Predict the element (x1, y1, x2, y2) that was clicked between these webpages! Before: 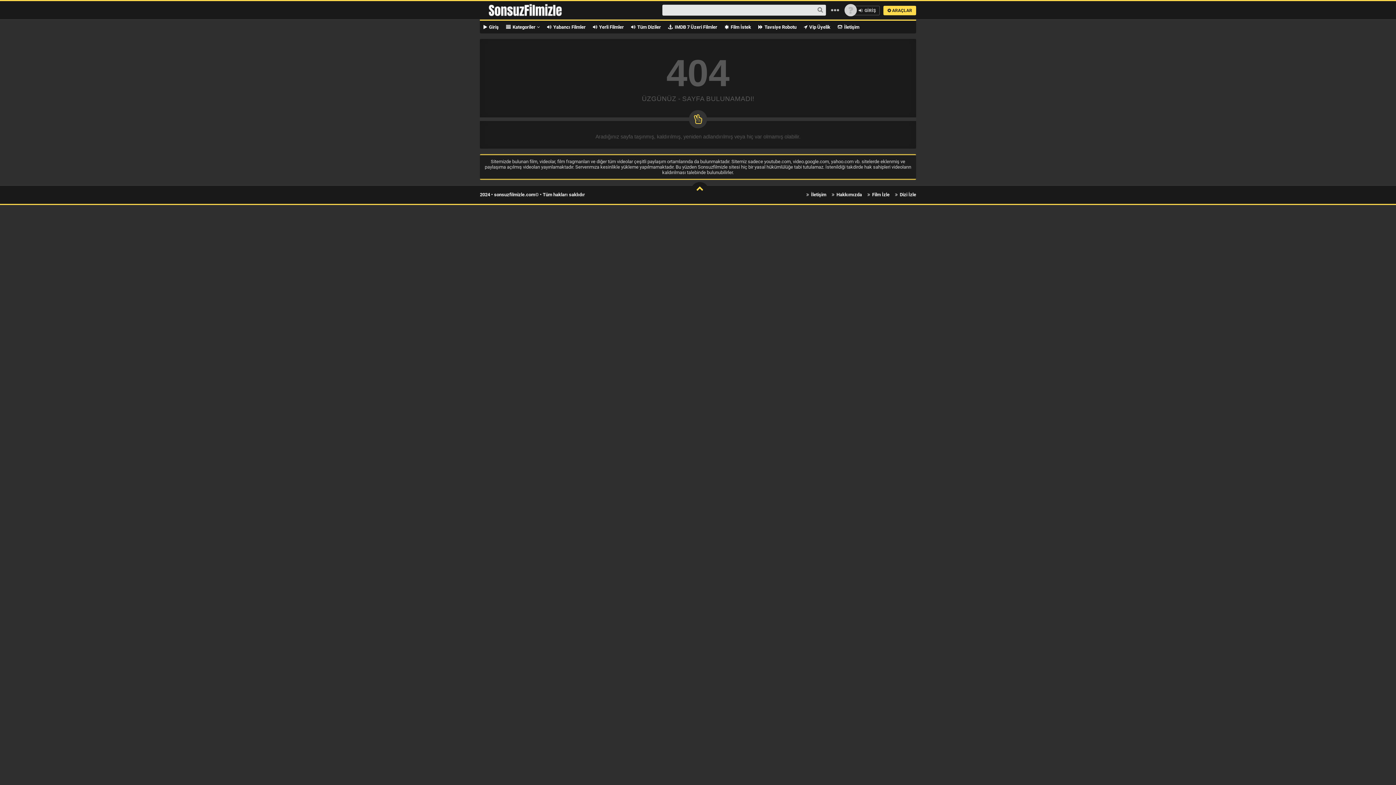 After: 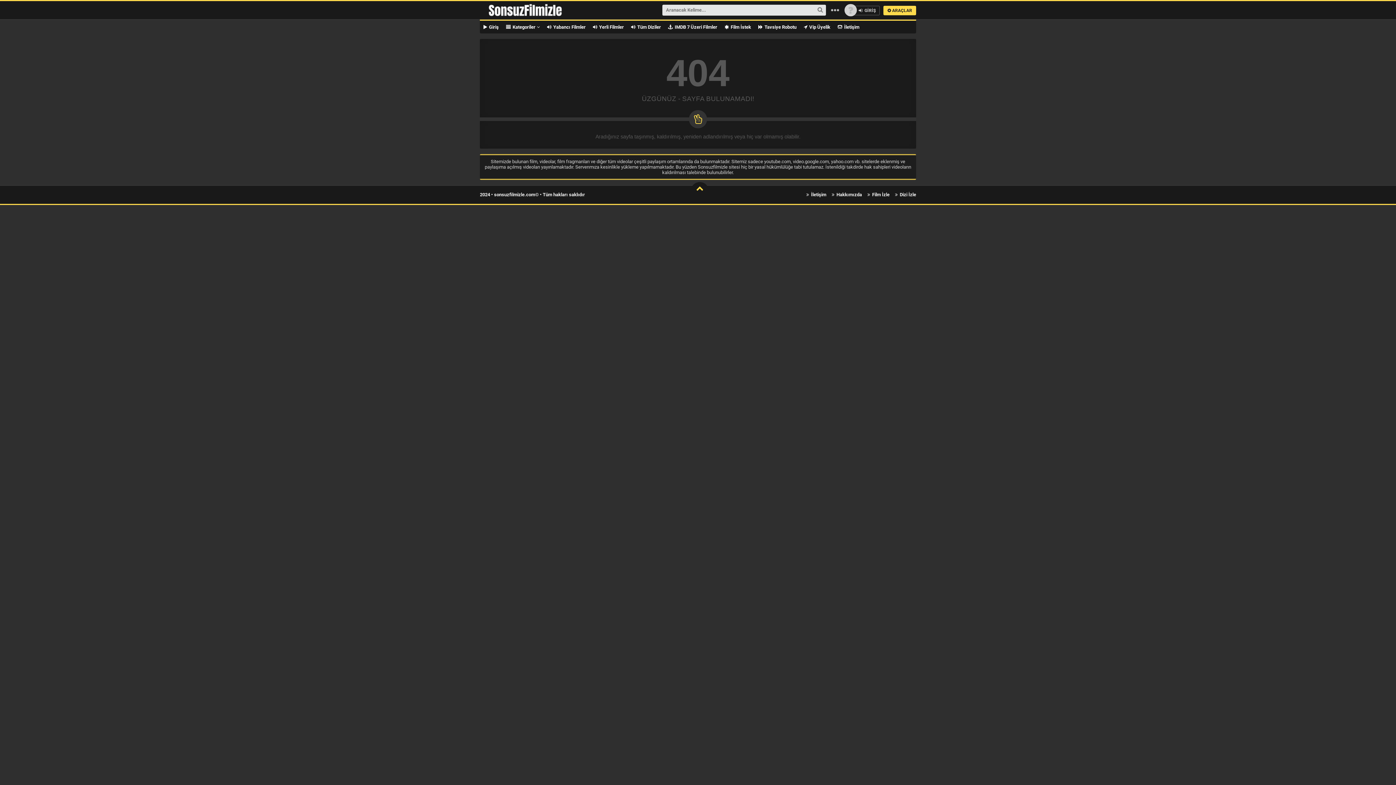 Action: bbox: (0, 0, 1396, 785)